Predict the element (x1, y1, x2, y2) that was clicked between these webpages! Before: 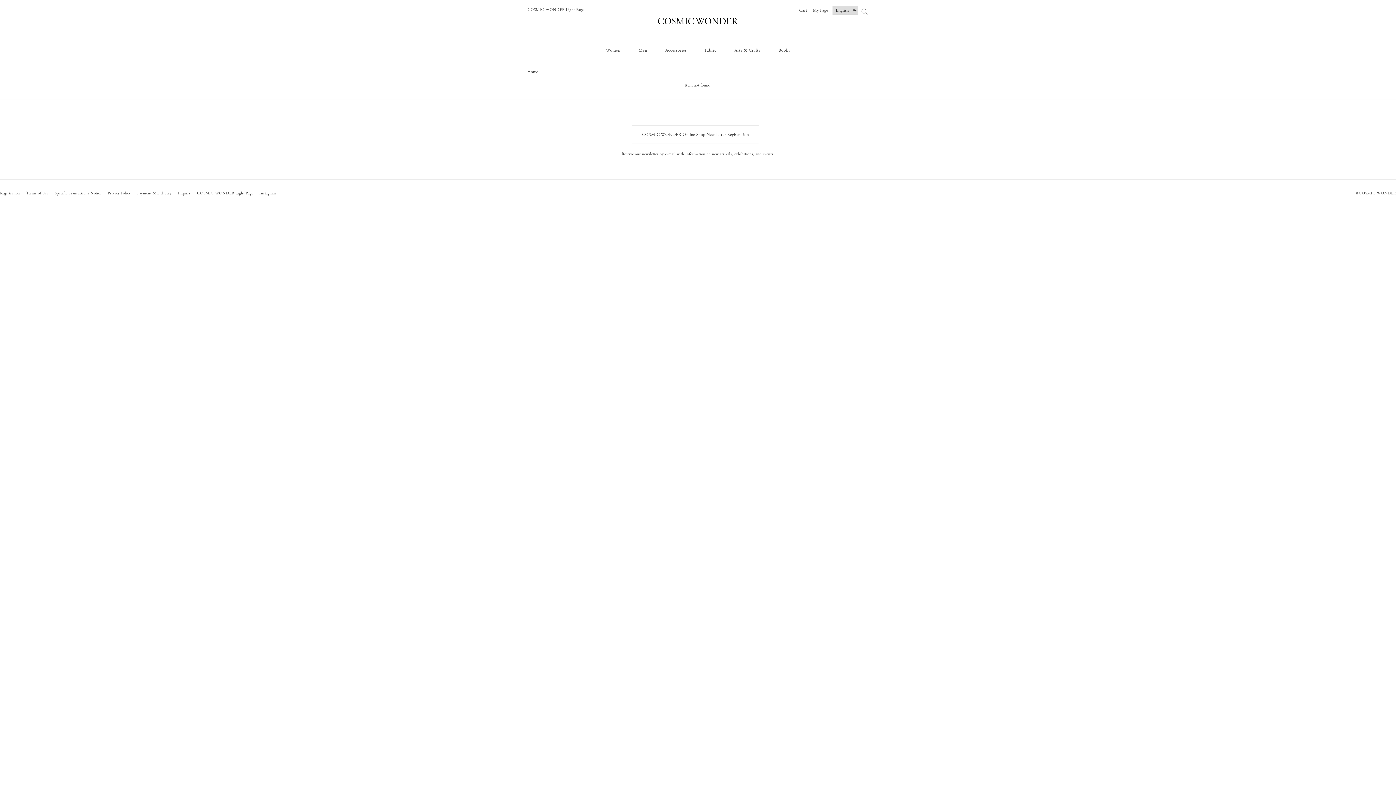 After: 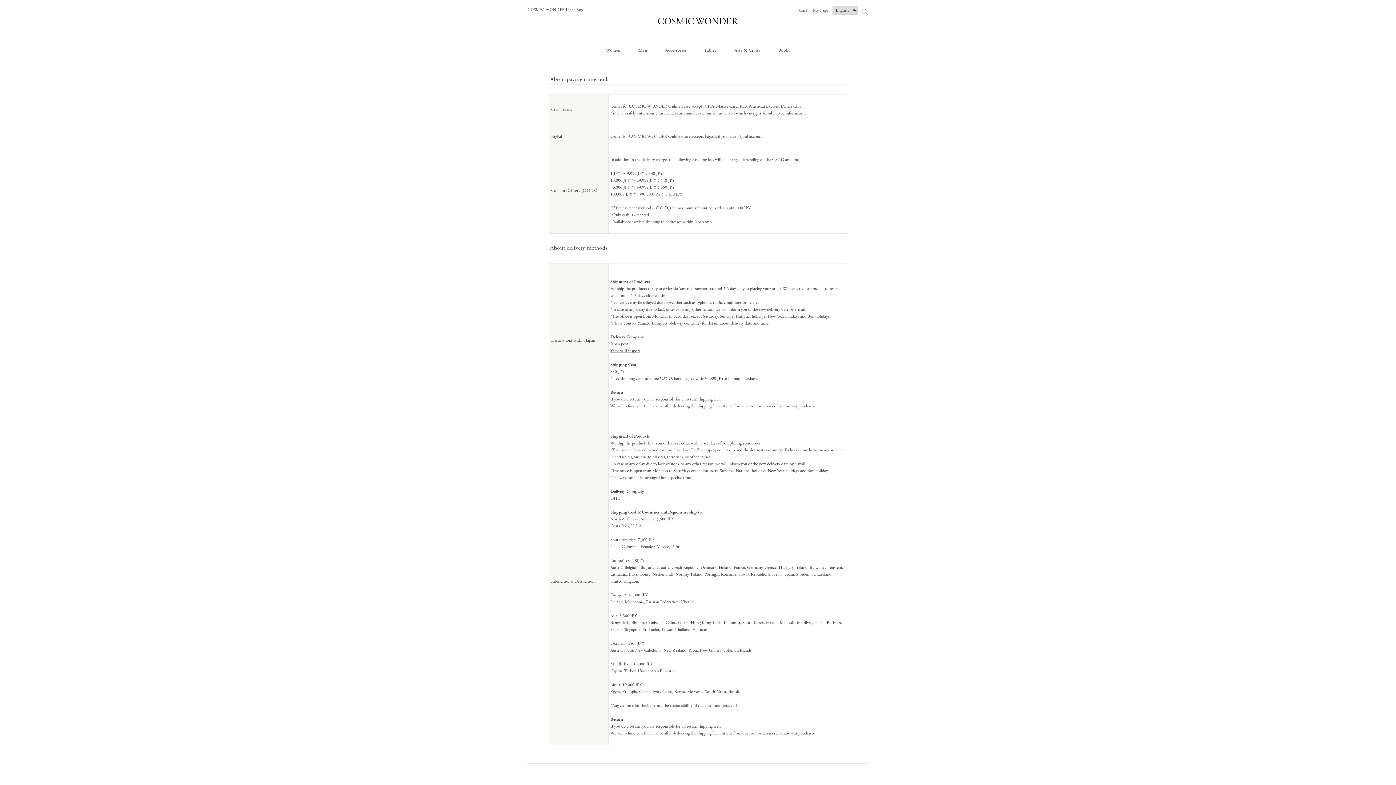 Action: bbox: (137, 190, 171, 195) label: Payment & Delivery